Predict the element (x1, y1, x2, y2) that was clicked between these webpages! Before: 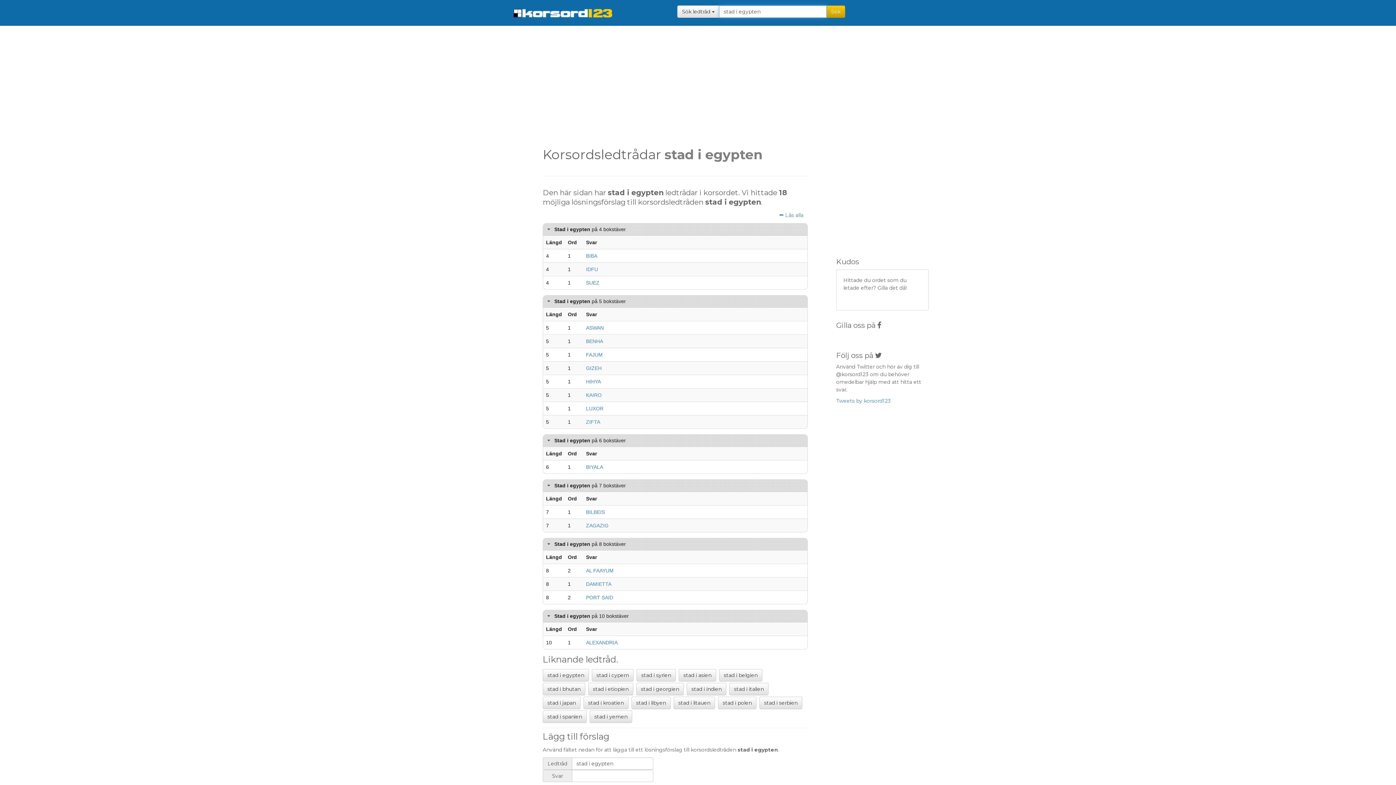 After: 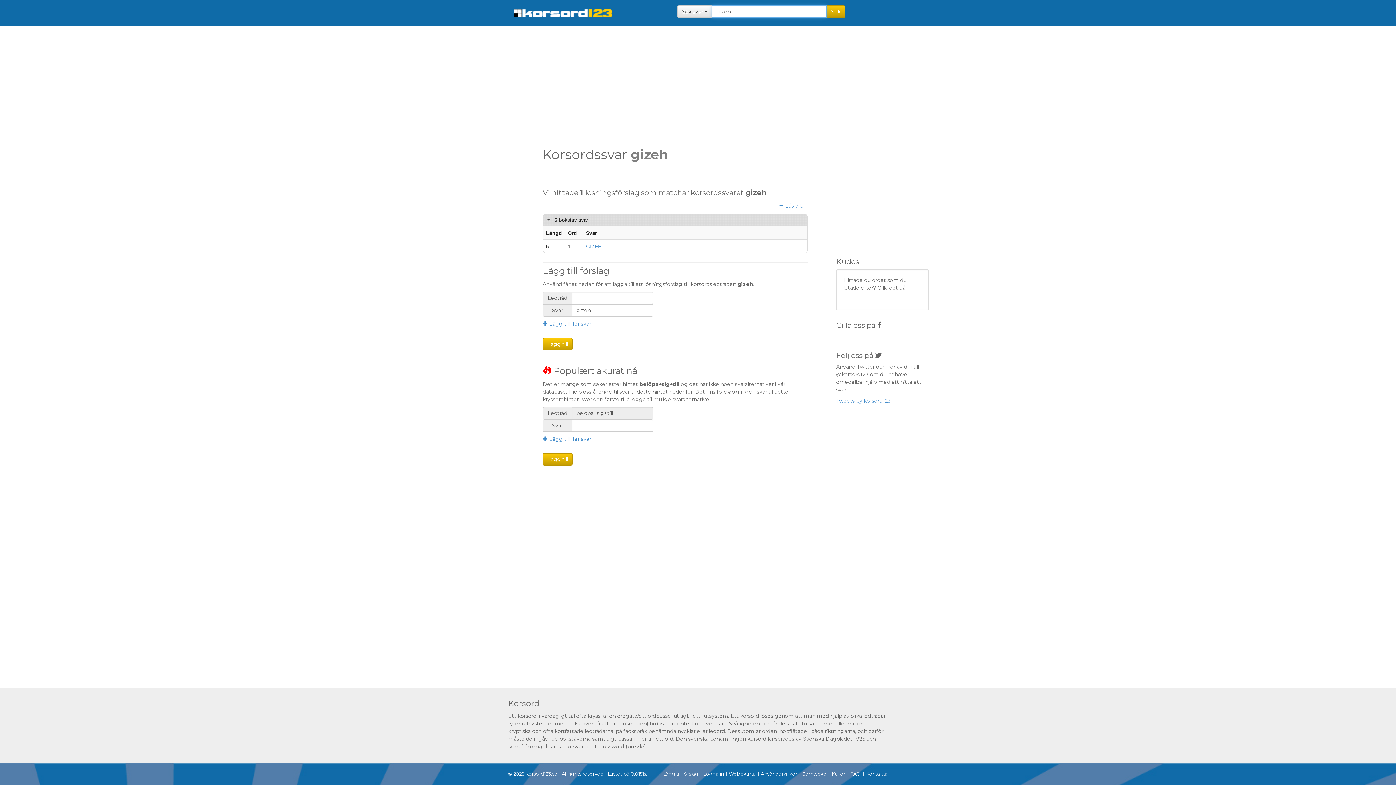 Action: label: GIZEH bbox: (586, 365, 601, 371)